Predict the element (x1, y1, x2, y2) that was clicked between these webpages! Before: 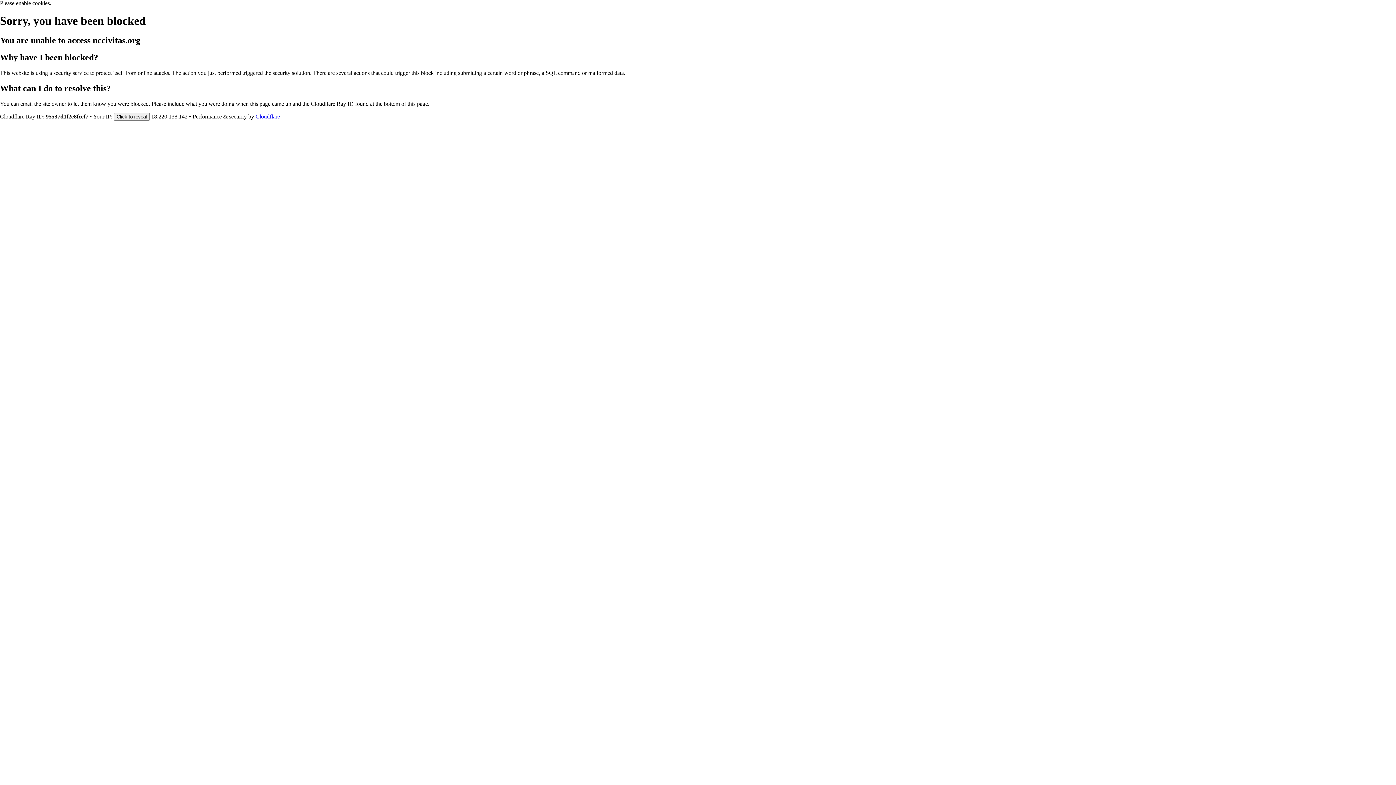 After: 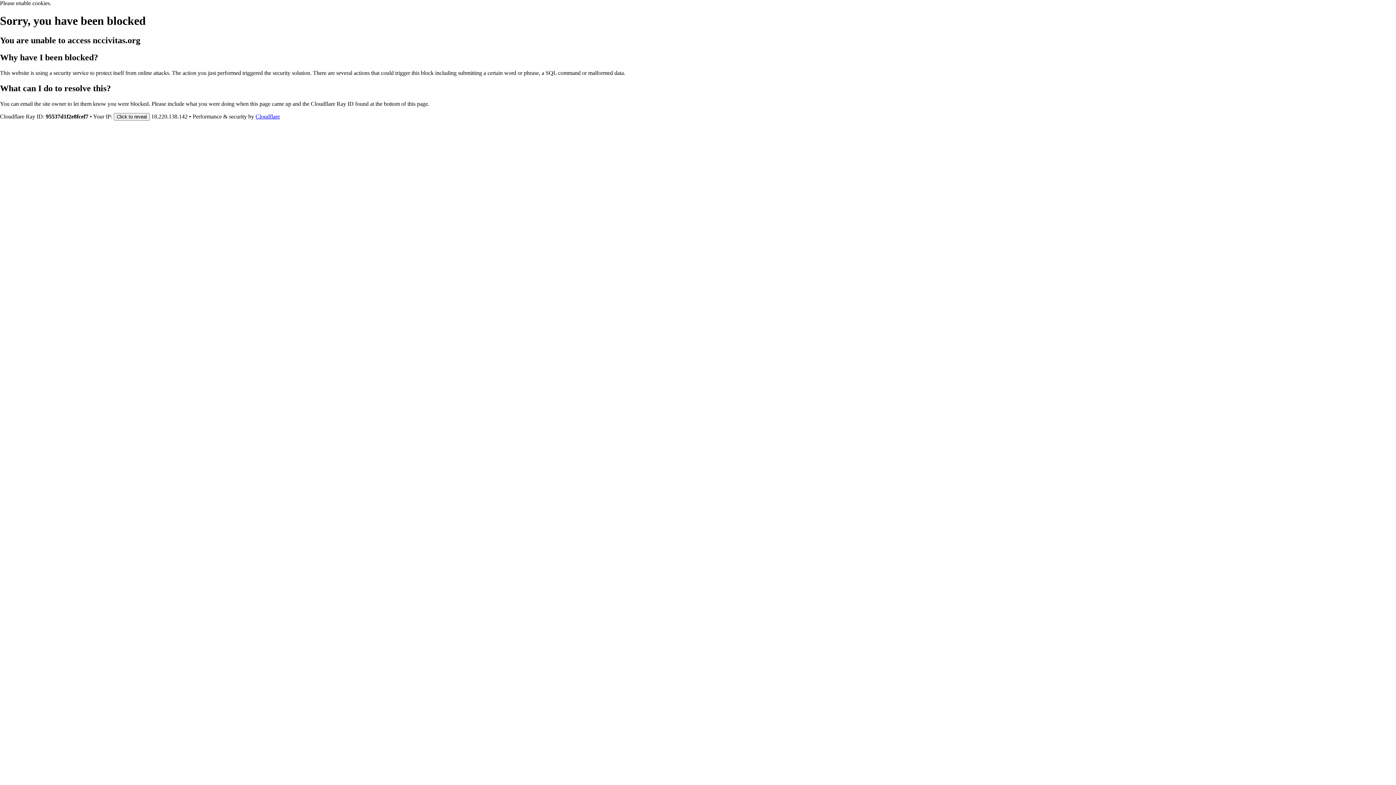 Action: bbox: (255, 113, 280, 119) label: Cloudflare